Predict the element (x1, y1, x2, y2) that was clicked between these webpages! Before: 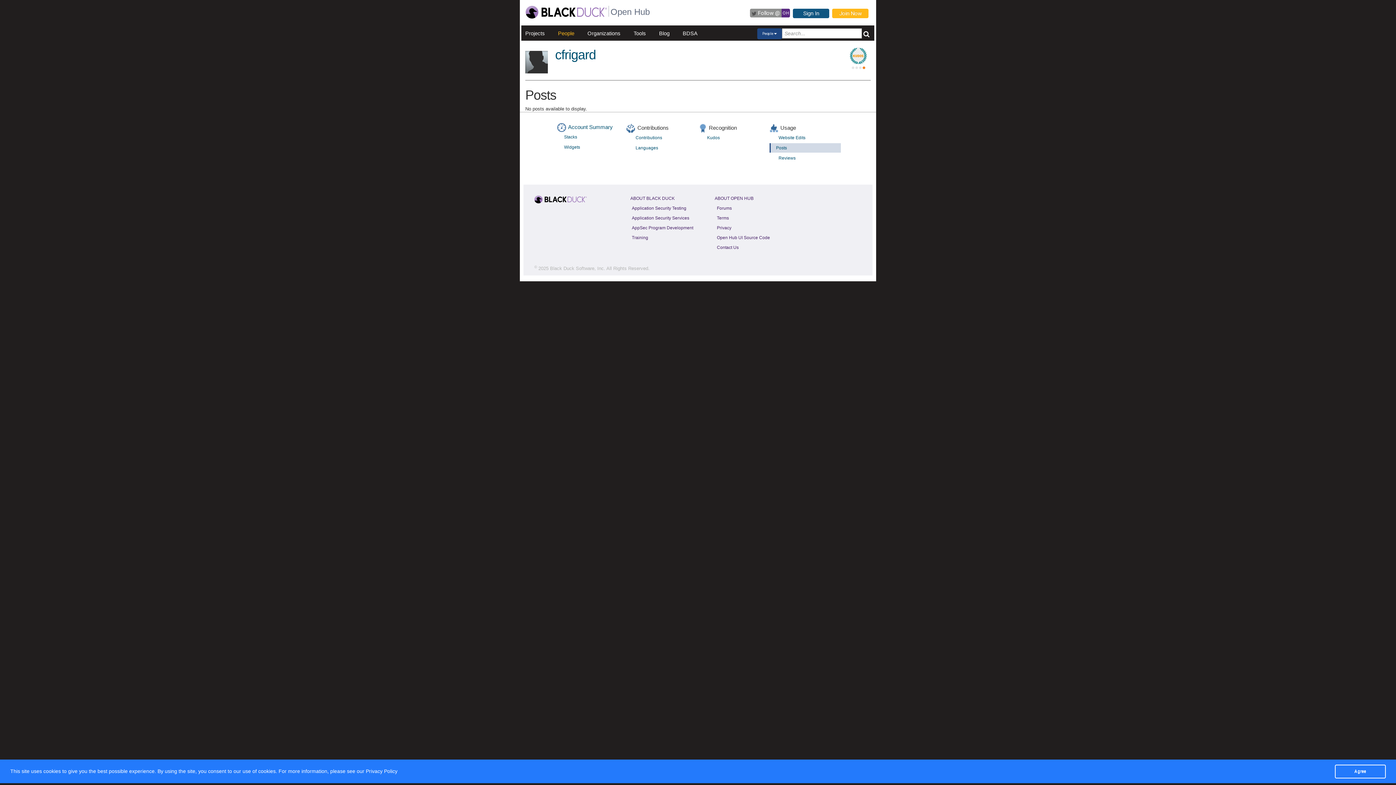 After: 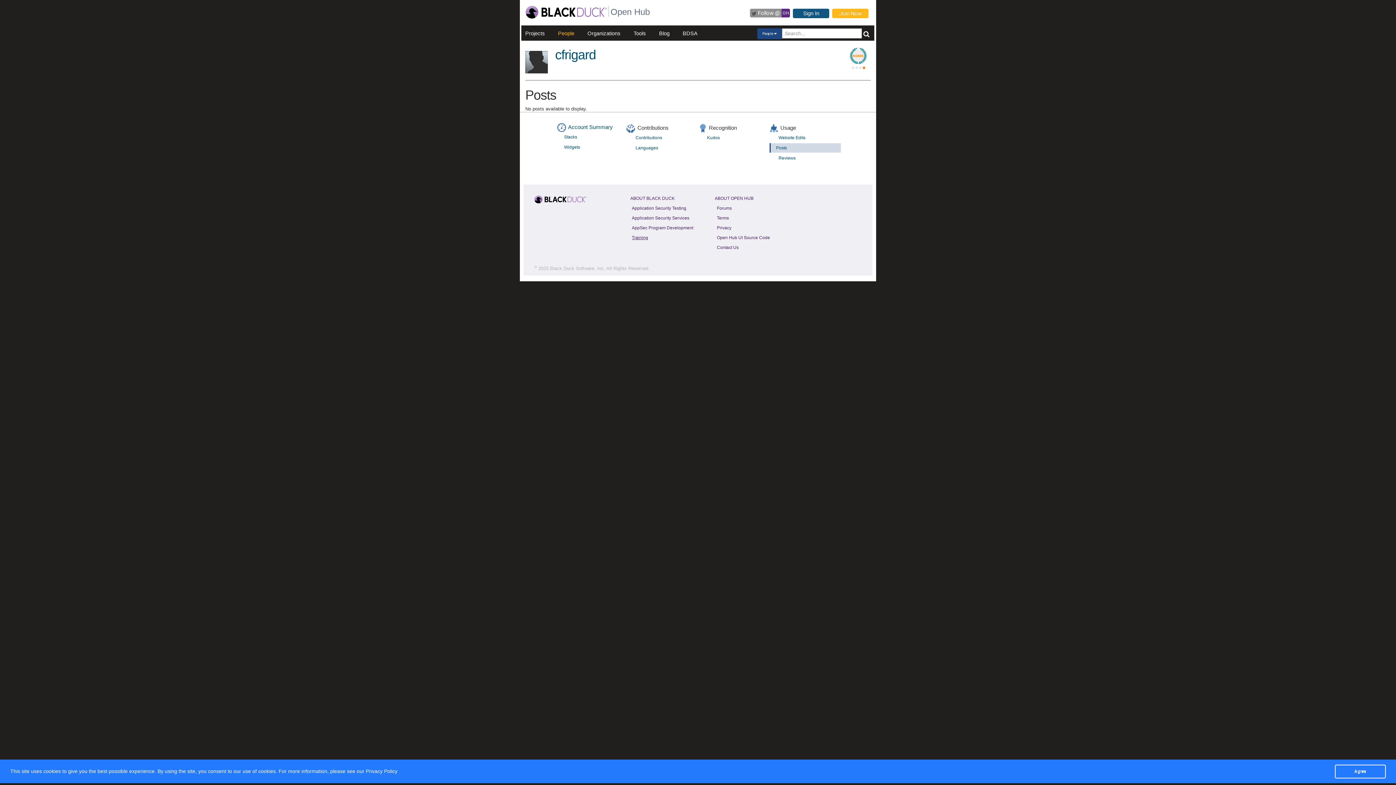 Action: bbox: (630, 233, 649, 241) label: Training